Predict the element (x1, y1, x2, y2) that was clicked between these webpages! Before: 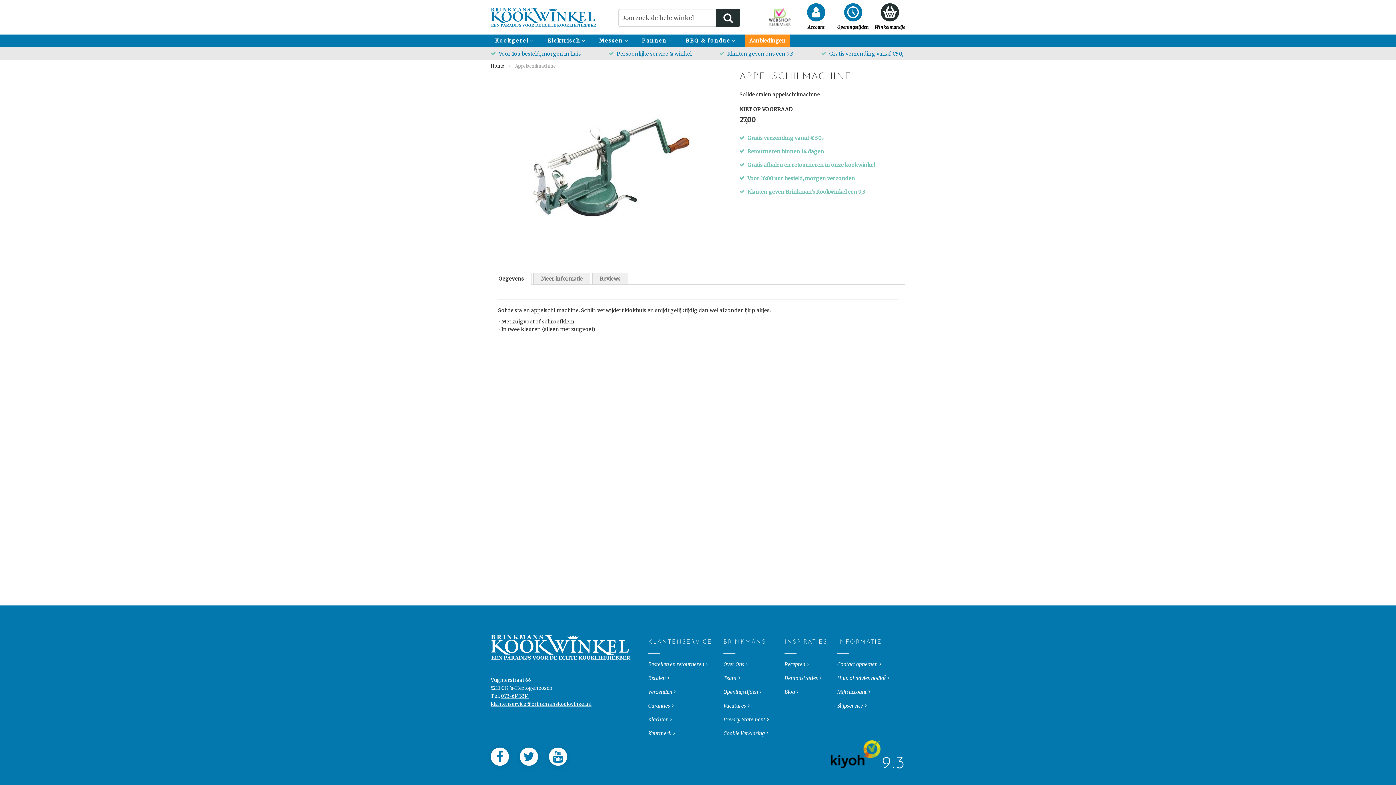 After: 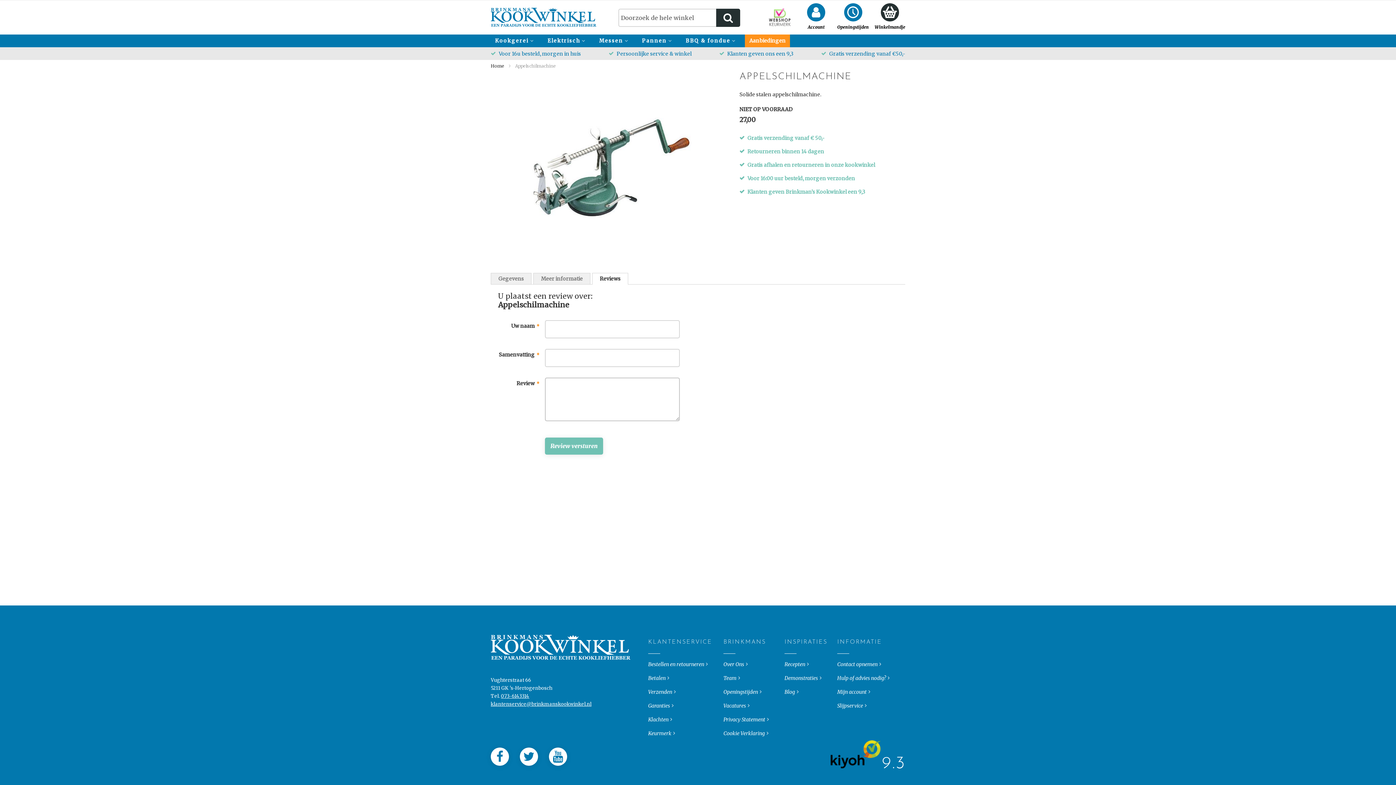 Action: bbox: (592, 272, 628, 284) label: Reviews